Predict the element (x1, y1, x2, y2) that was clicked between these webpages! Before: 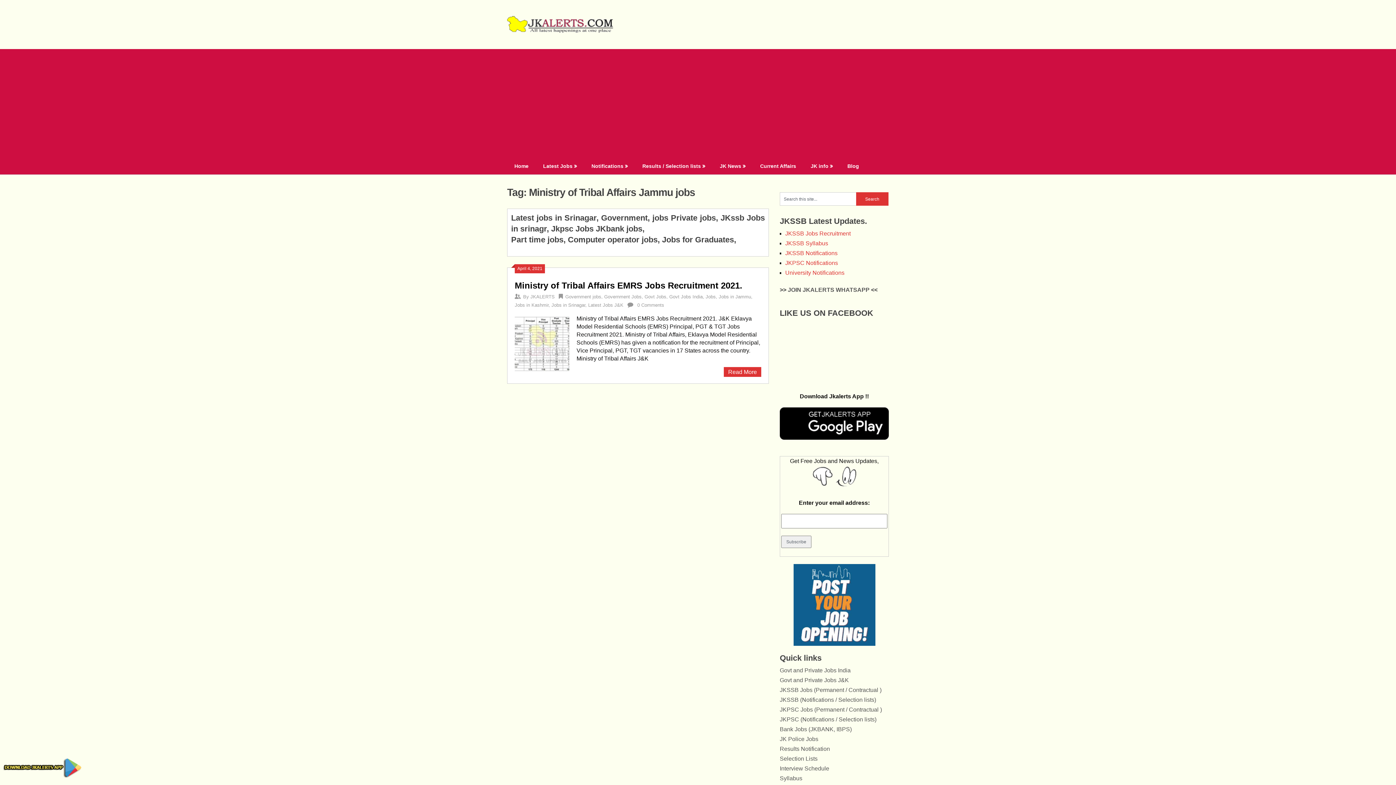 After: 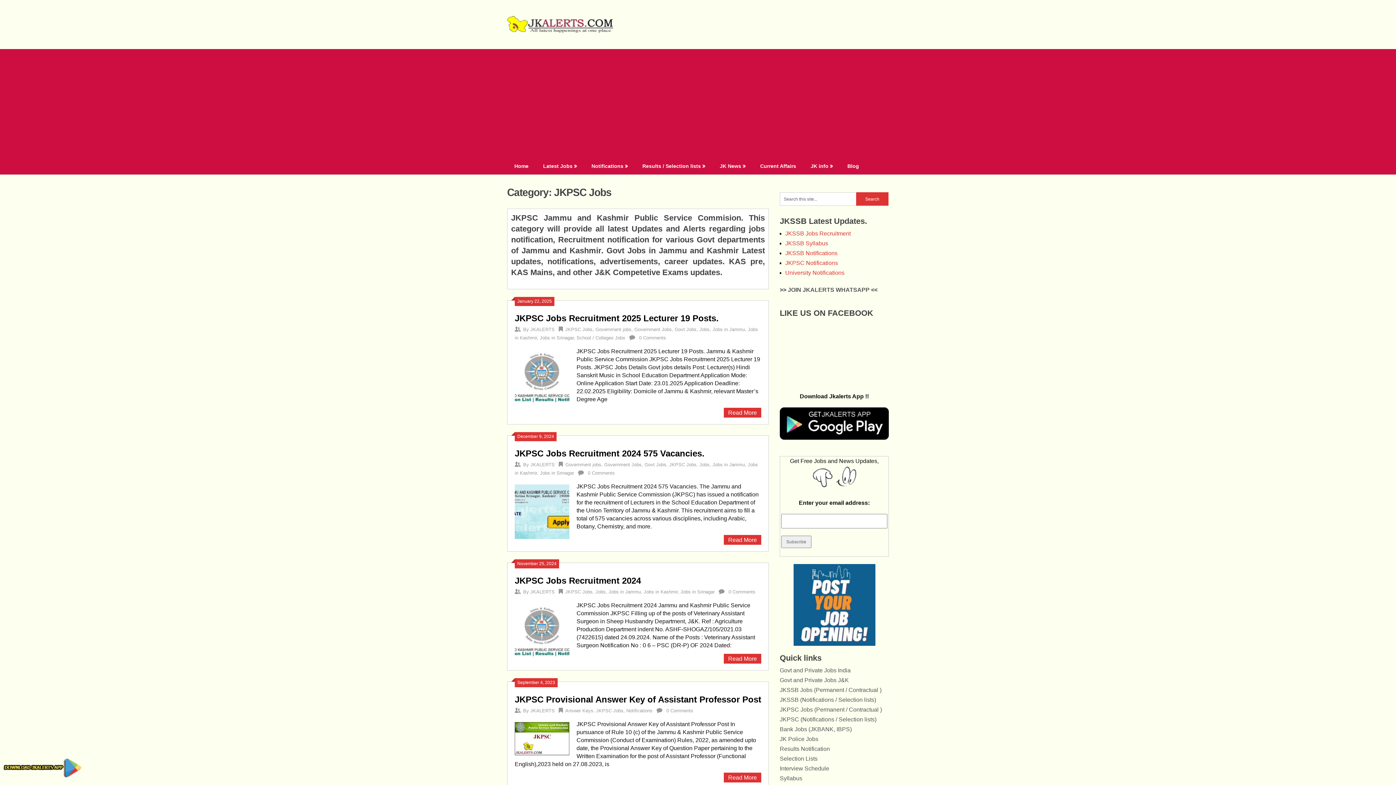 Action: label: JKPSC Jobs (Permanent / Contractual ) bbox: (780, 706, 882, 713)